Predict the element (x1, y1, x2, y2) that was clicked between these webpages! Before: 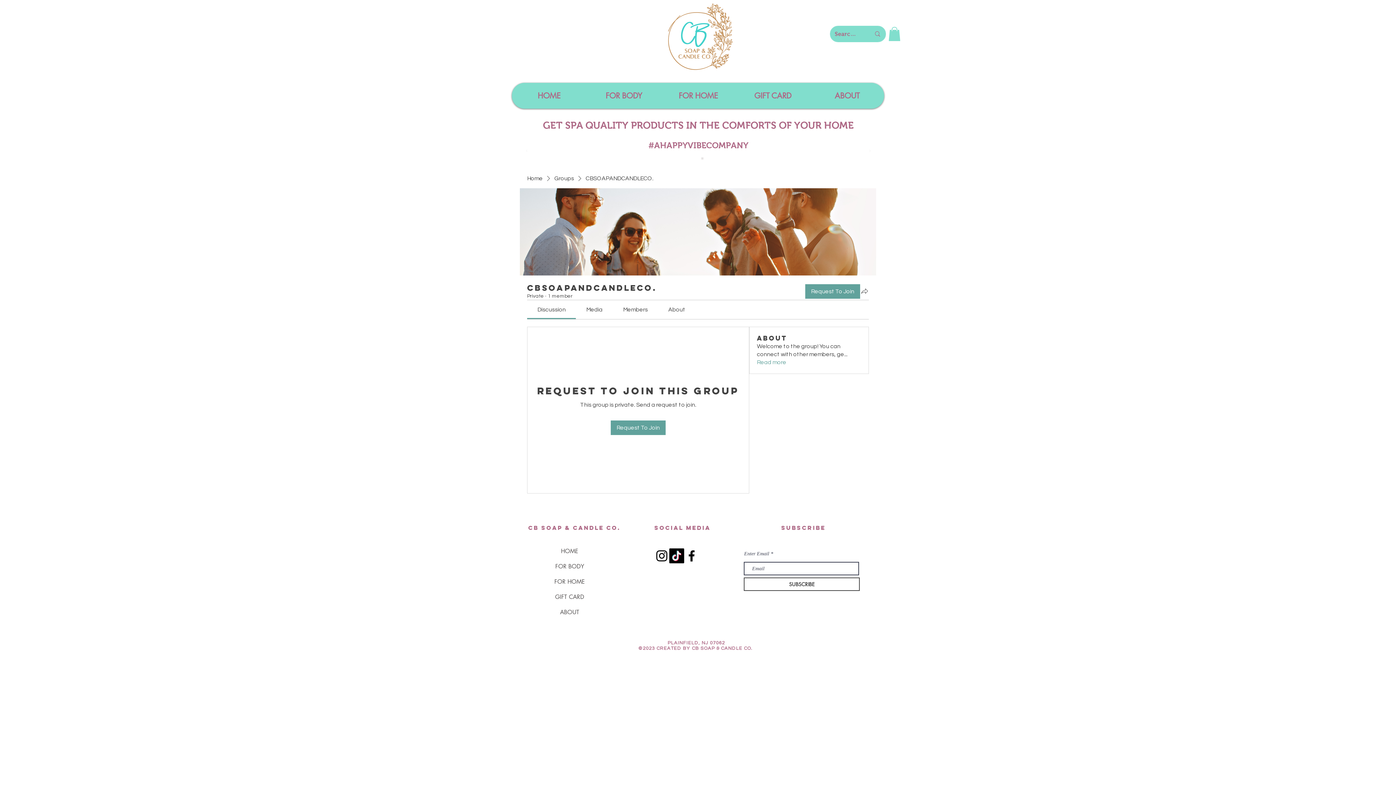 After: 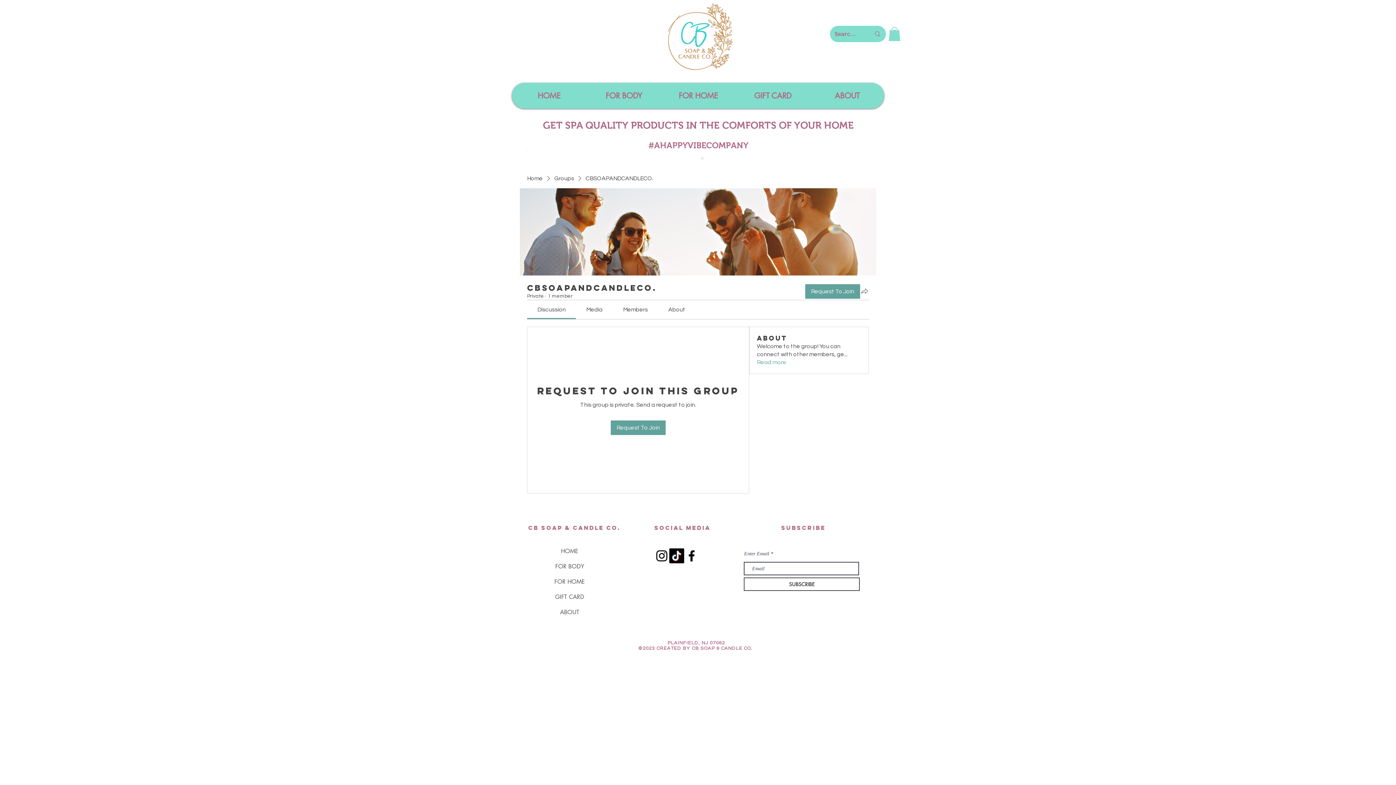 Action: label: Slide 4 bbox: (701, 157, 703, 159)